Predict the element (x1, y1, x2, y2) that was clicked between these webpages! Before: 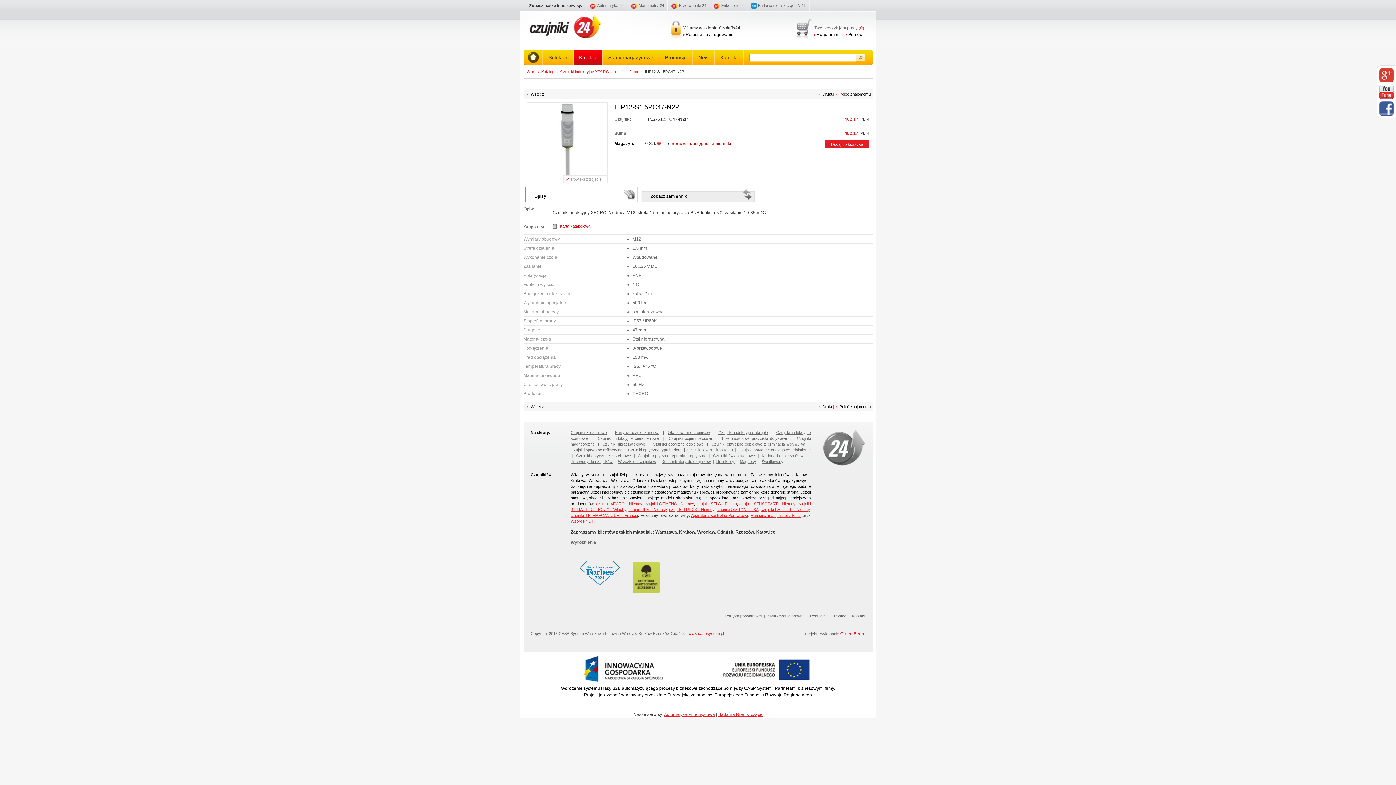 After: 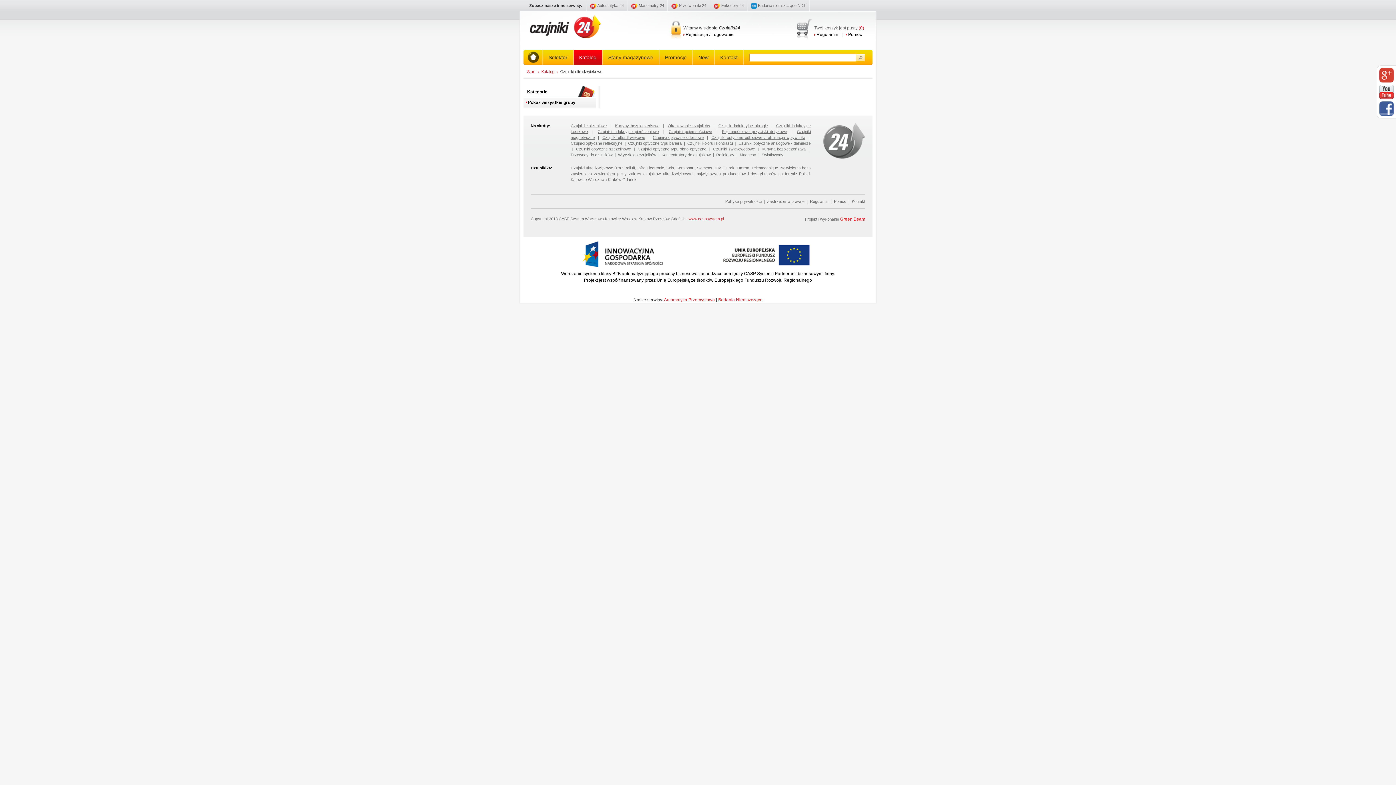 Action: label: Czujniki ultradźwiękowe bbox: (602, 442, 645, 446)